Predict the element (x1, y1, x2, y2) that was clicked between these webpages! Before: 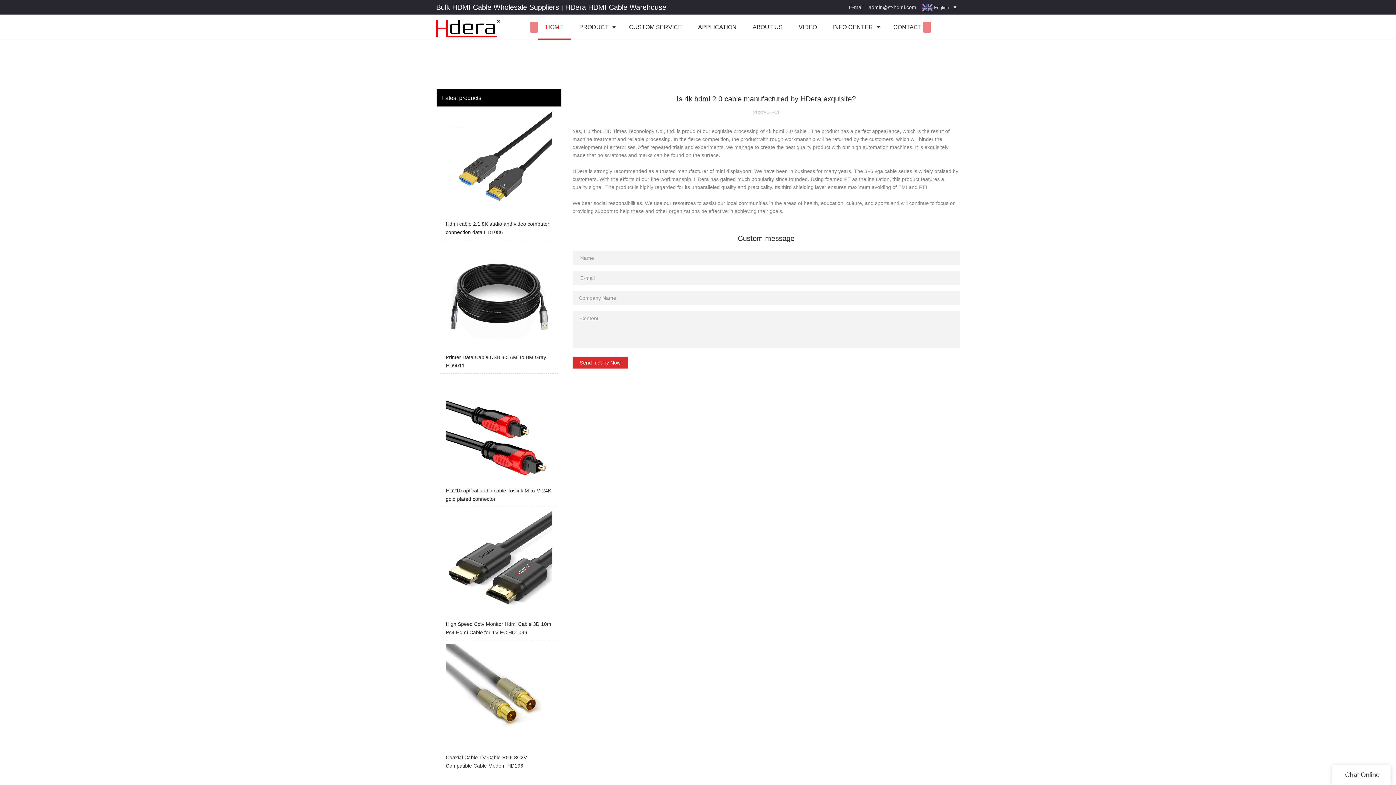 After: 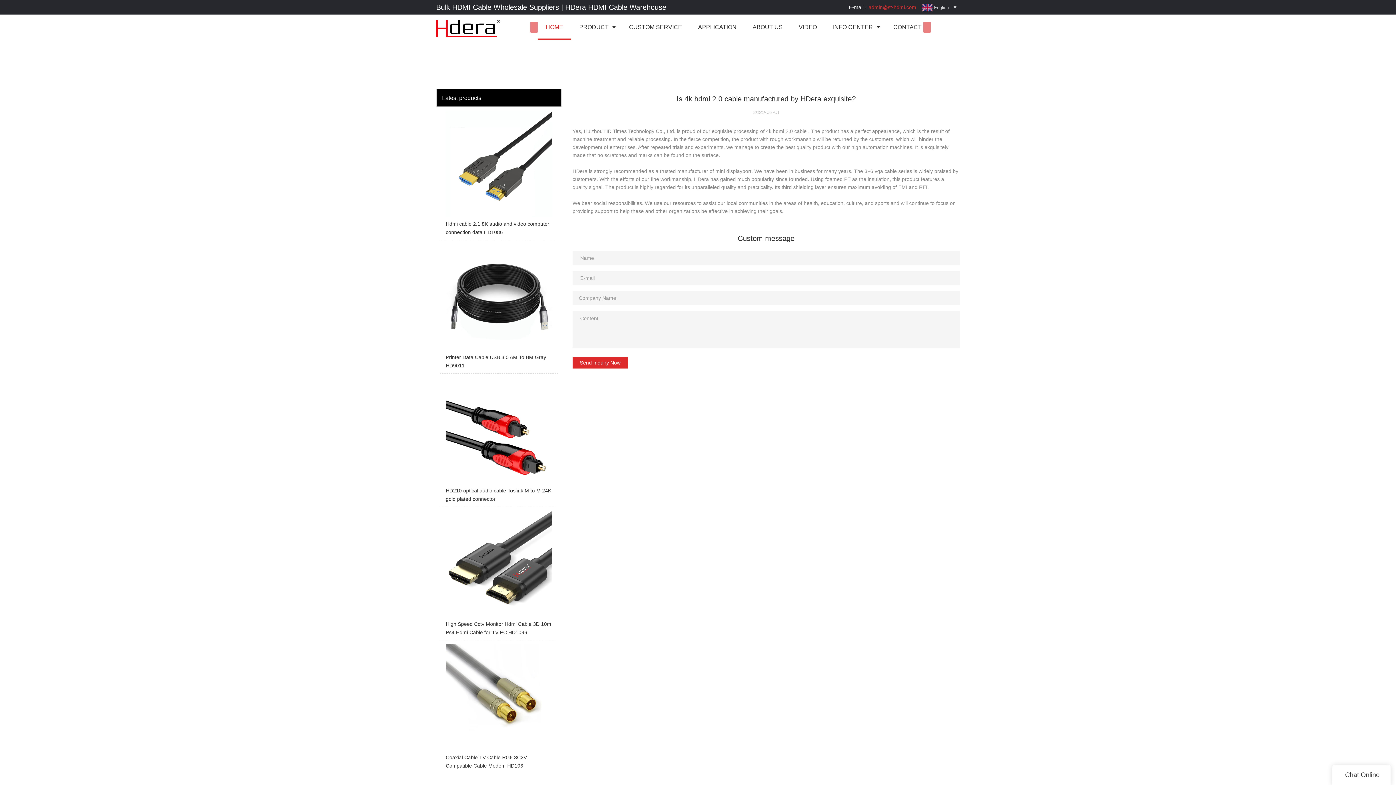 Action: label: admin@st-hdmi.com bbox: (868, 4, 916, 10)